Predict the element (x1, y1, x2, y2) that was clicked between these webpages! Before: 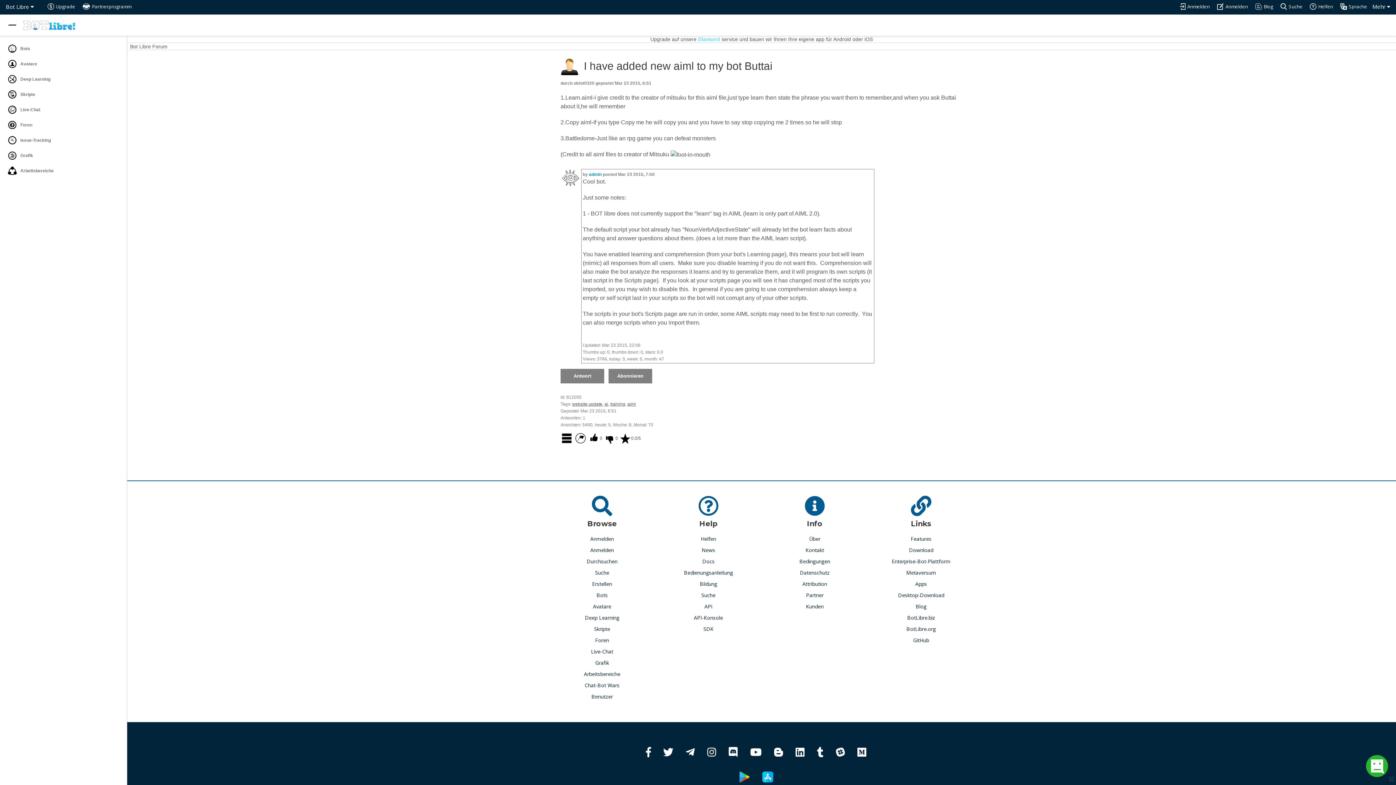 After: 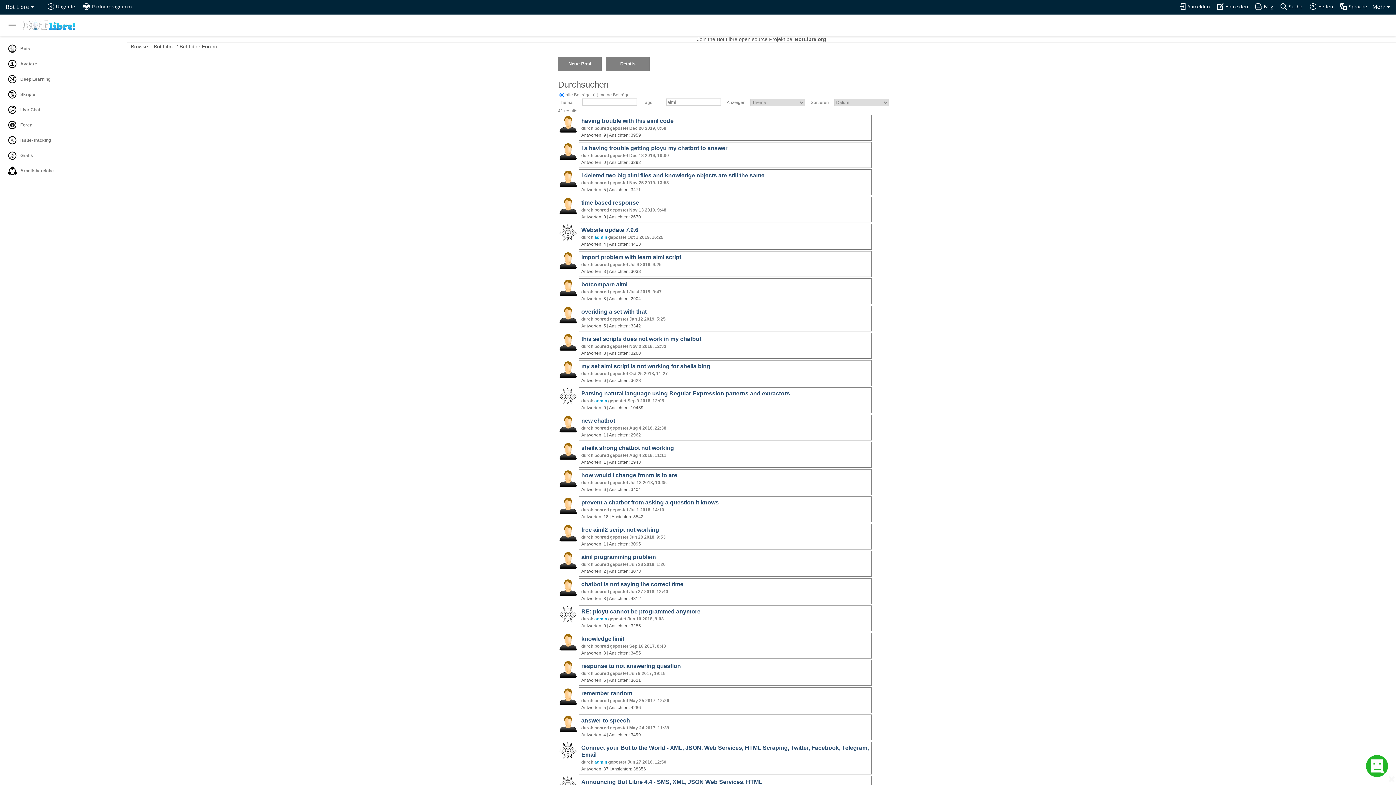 Action: label: aiml bbox: (627, 401, 636, 406)